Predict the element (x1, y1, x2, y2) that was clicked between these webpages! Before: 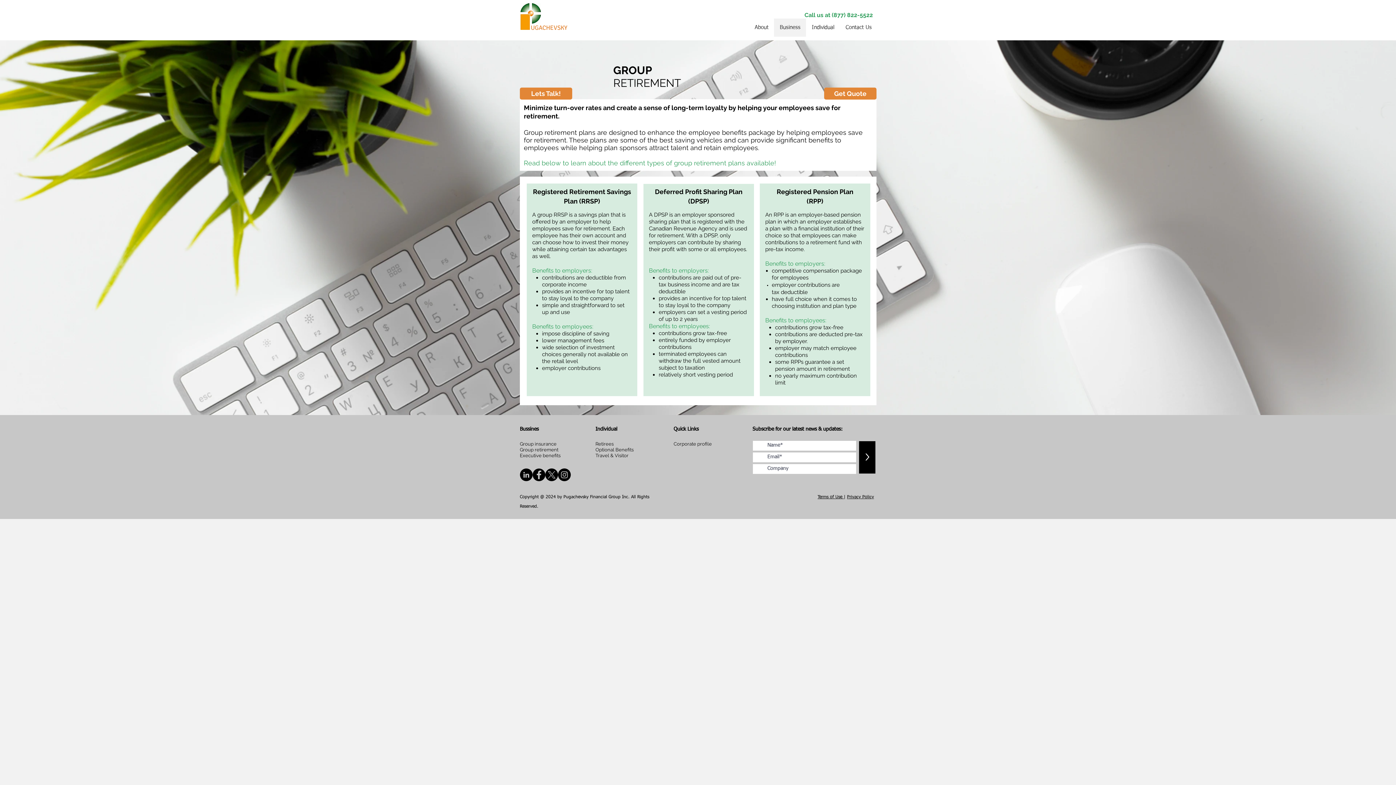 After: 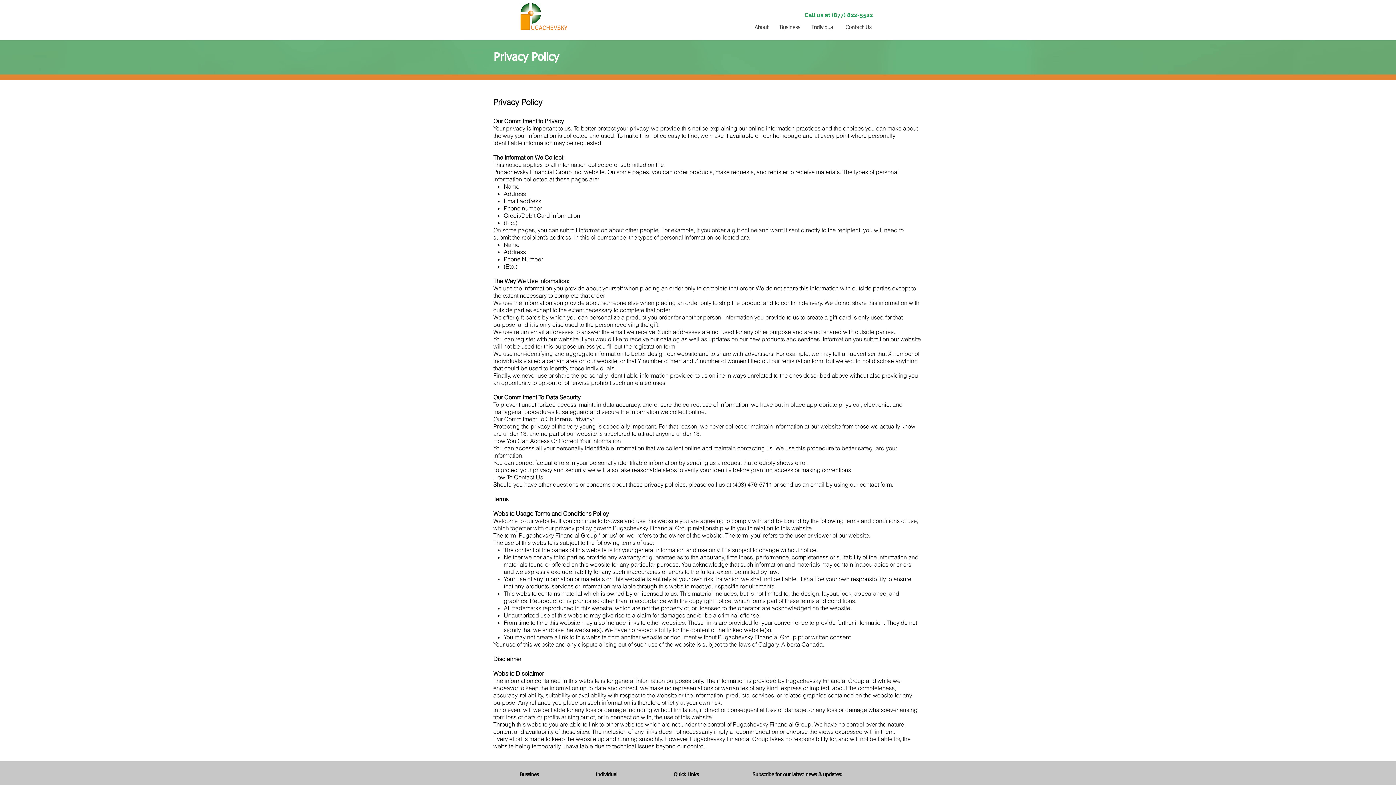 Action: bbox: (847, 495, 874, 499) label: Privacy Policy